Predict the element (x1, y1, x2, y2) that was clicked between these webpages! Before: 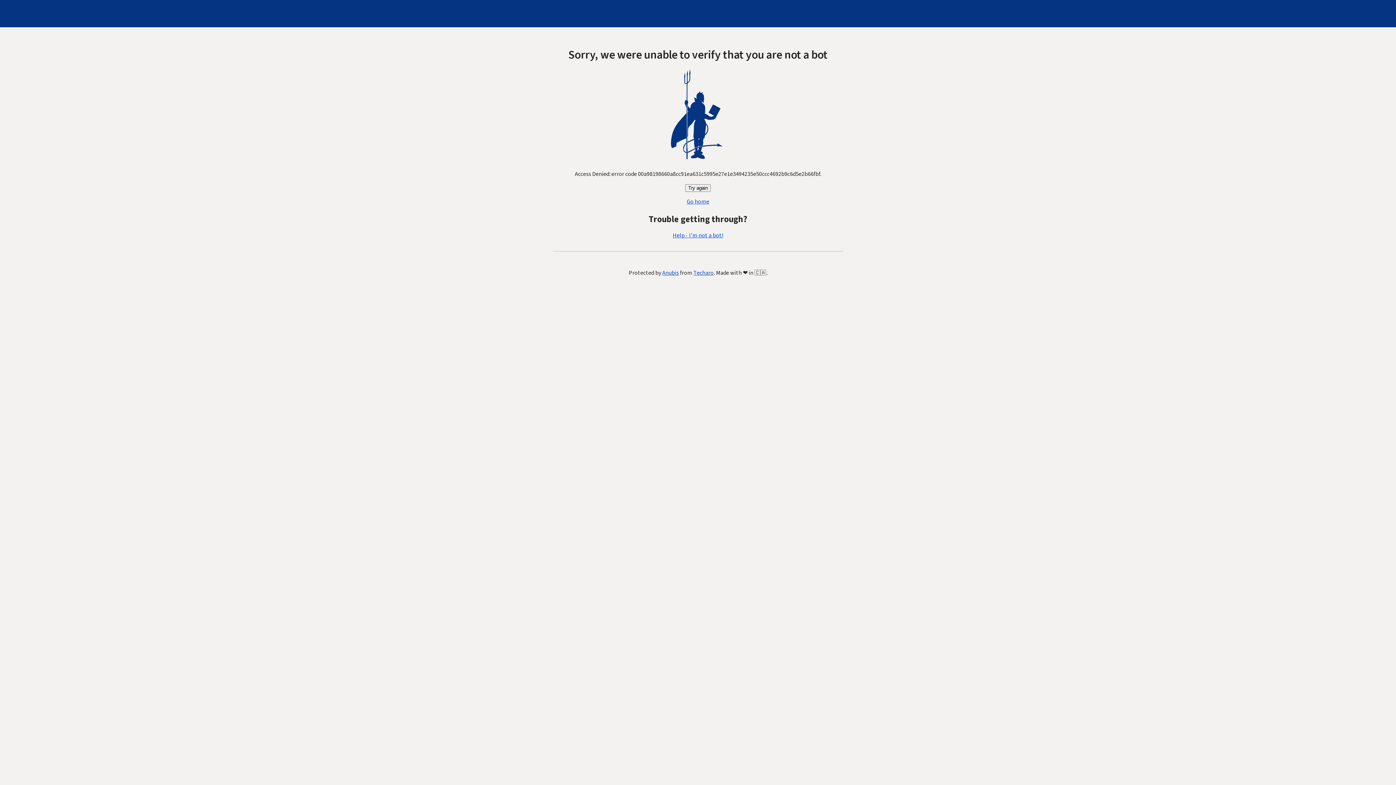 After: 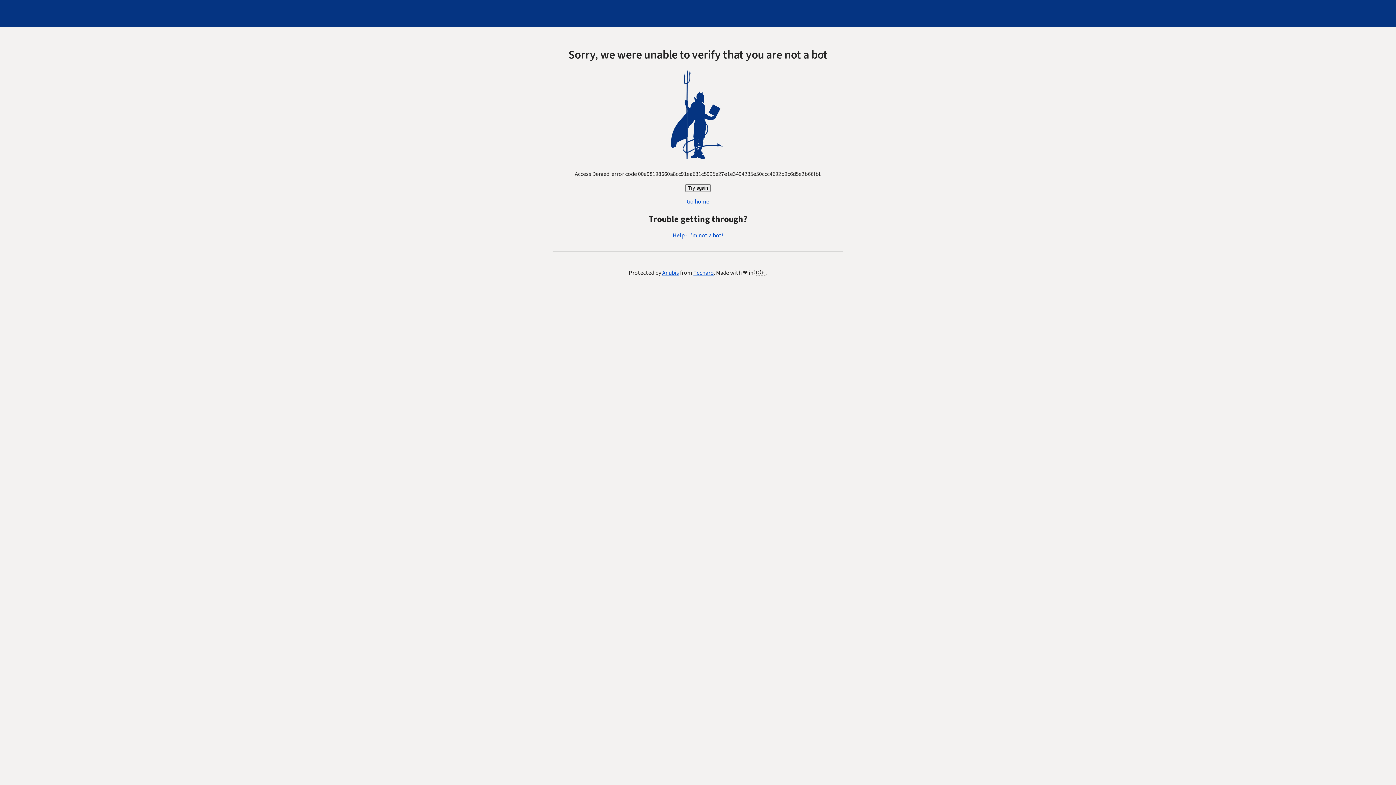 Action: label: Go home bbox: (686, 197, 709, 205)